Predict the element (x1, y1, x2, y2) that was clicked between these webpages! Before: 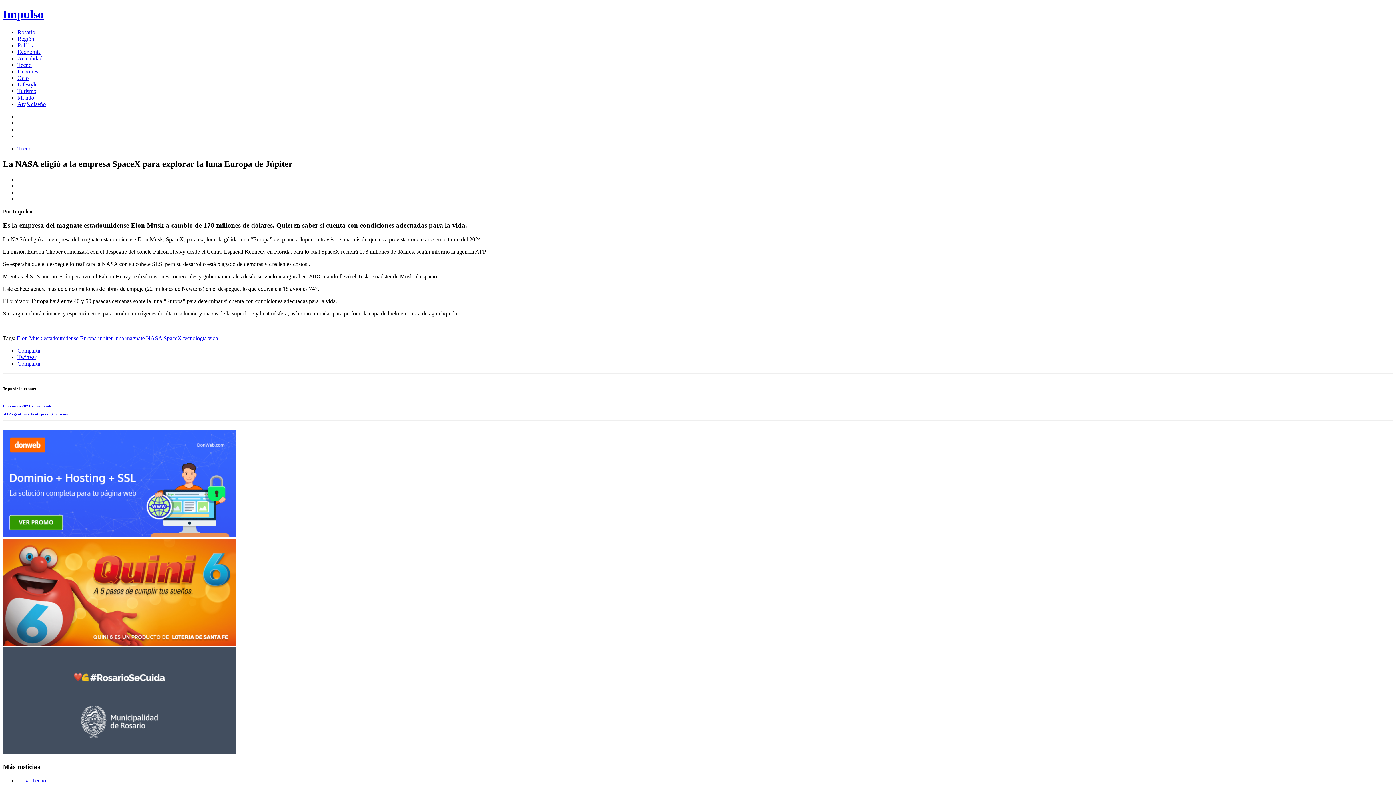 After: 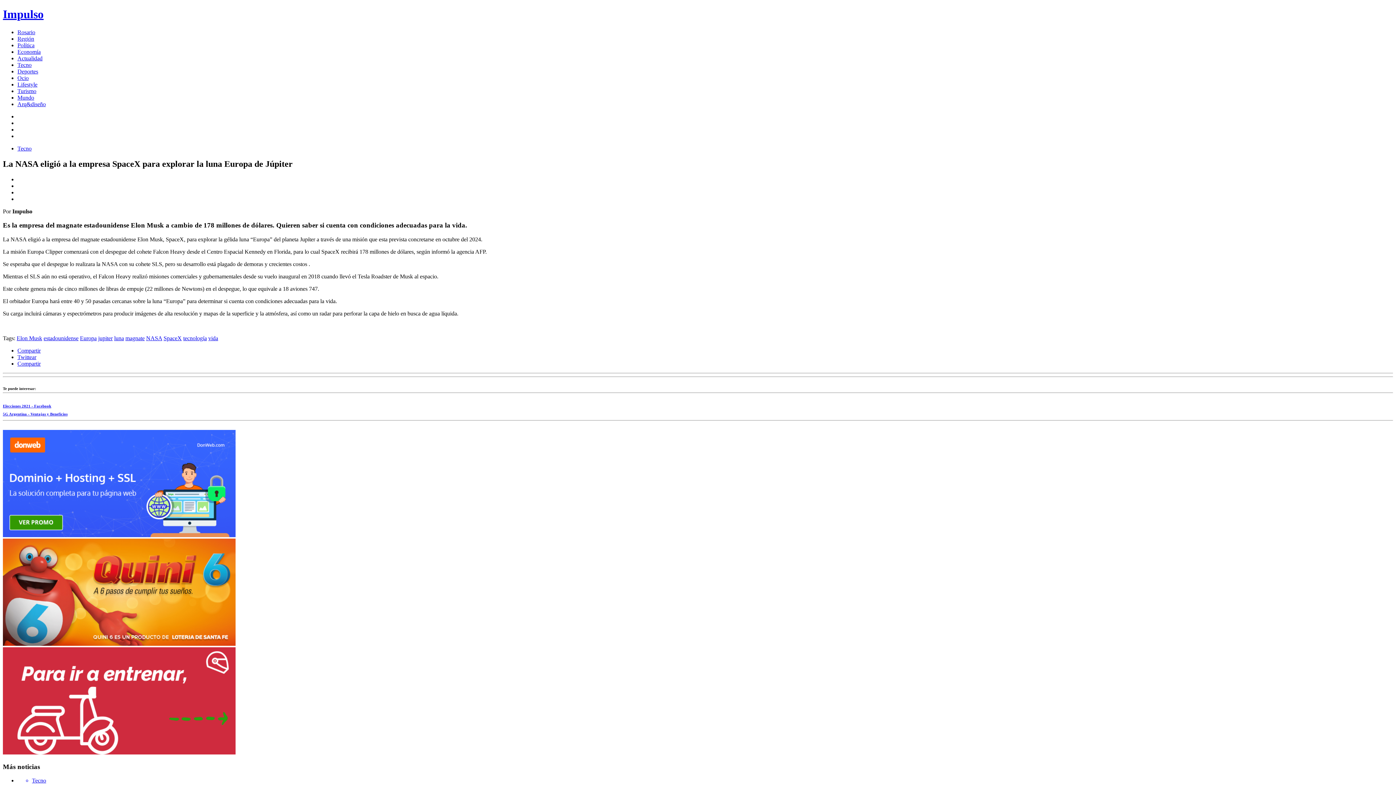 Action: bbox: (17, 354, 36, 360) label: Twittear